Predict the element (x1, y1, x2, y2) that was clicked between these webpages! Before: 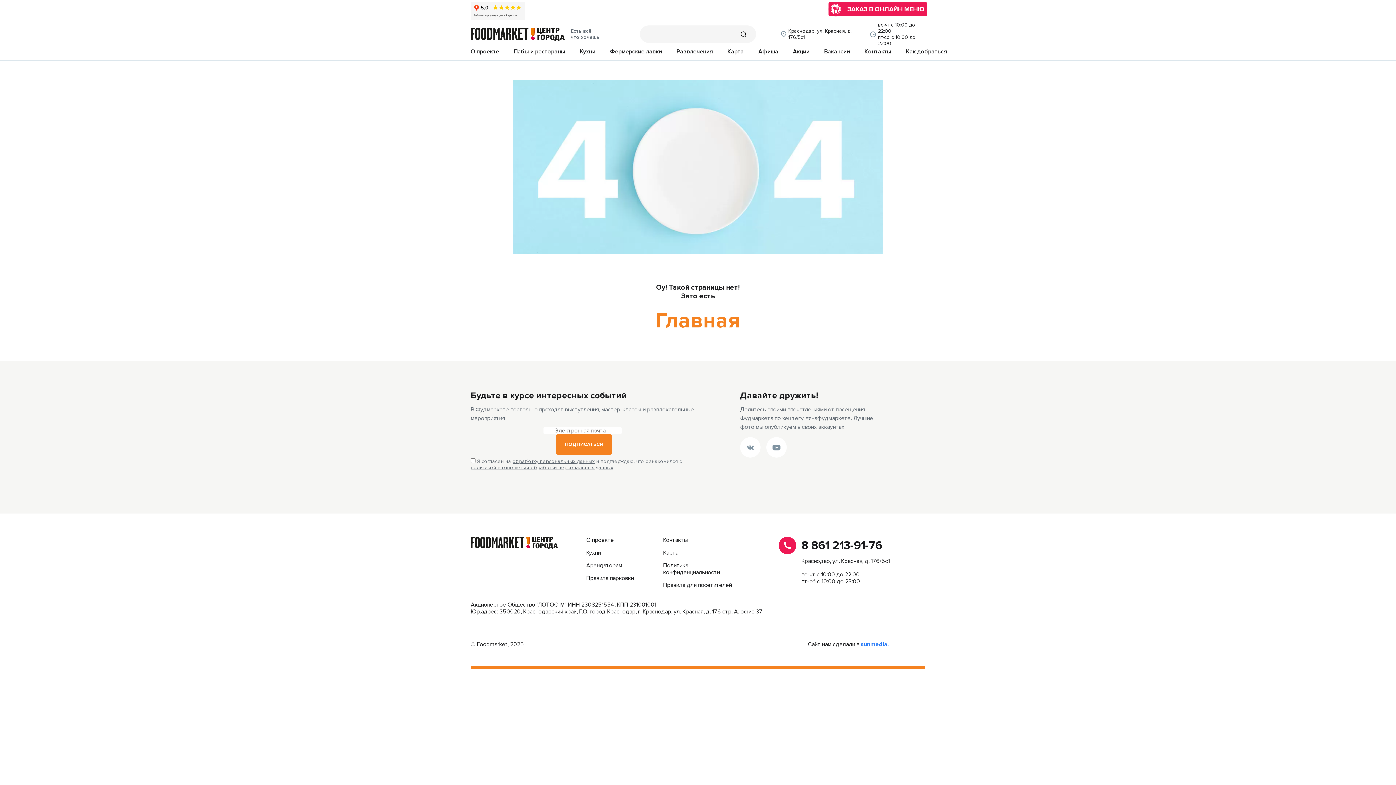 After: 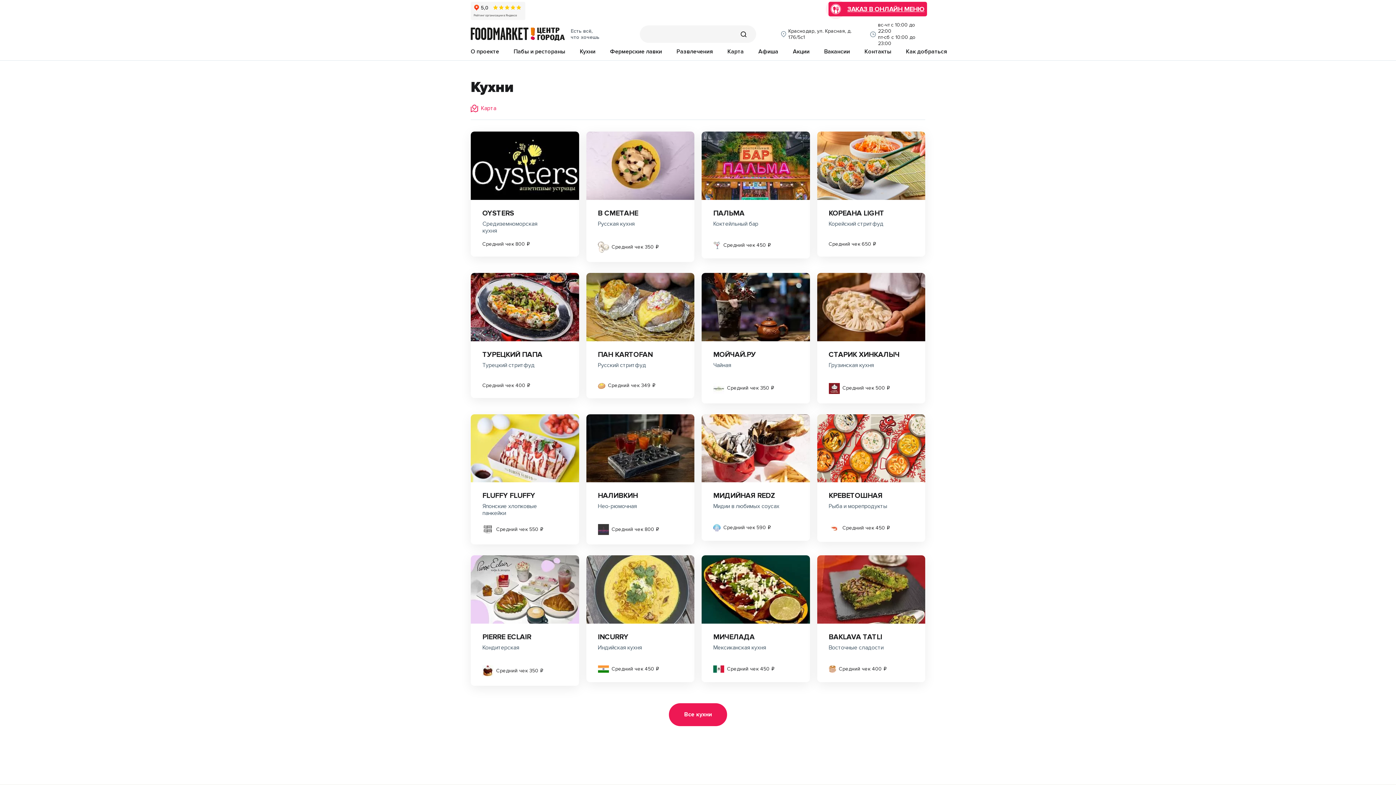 Action: label: Кухни bbox: (586, 549, 656, 556)